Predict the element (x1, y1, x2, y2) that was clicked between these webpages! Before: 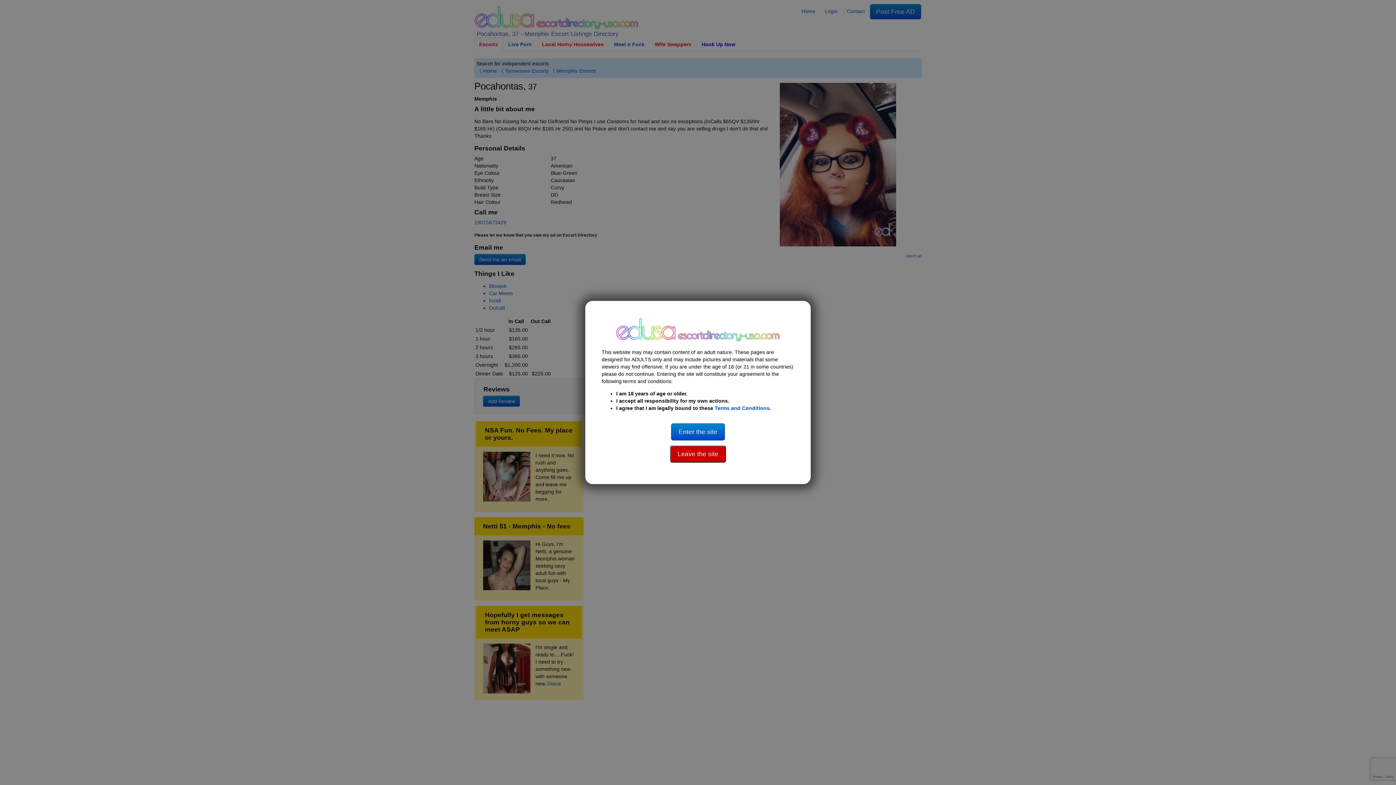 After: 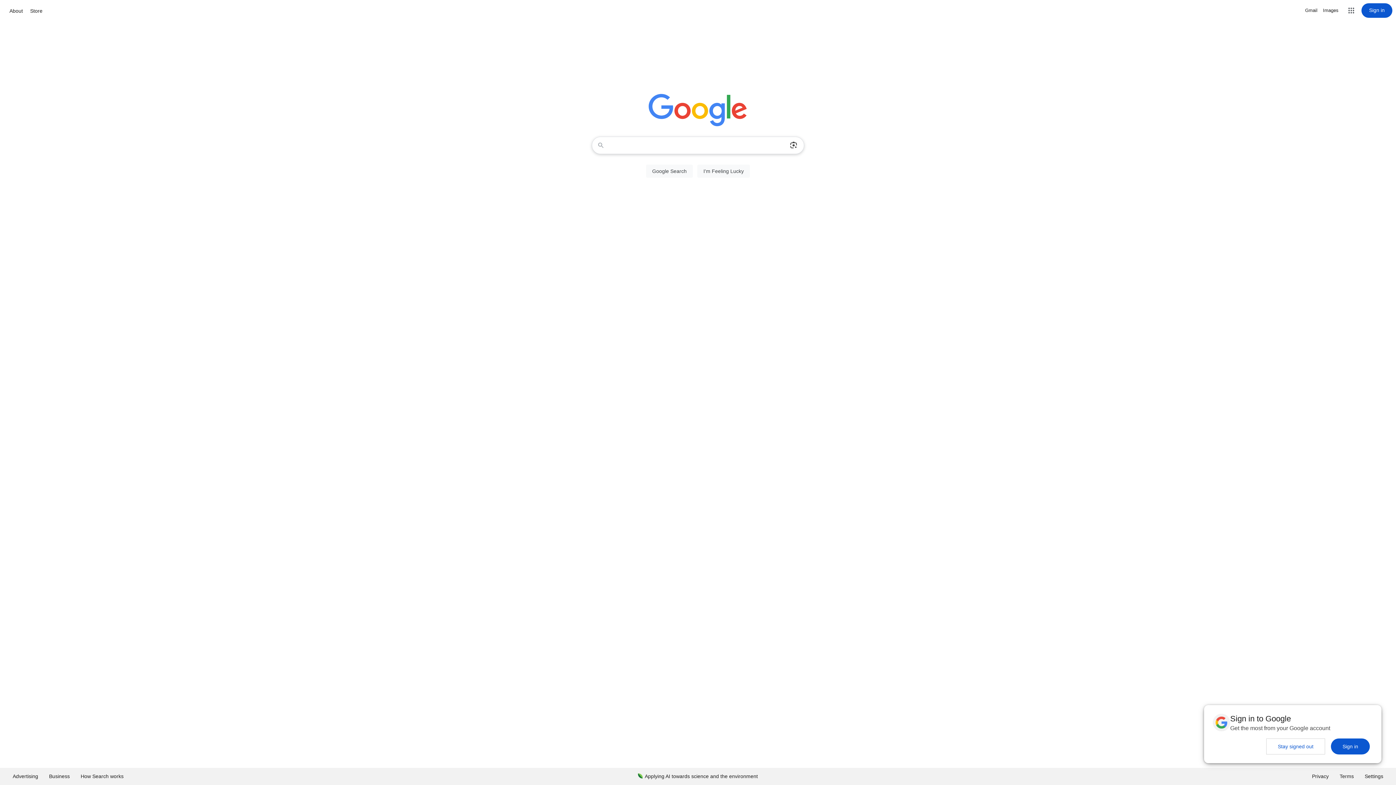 Action: bbox: (670, 445, 726, 462) label: Leave the site